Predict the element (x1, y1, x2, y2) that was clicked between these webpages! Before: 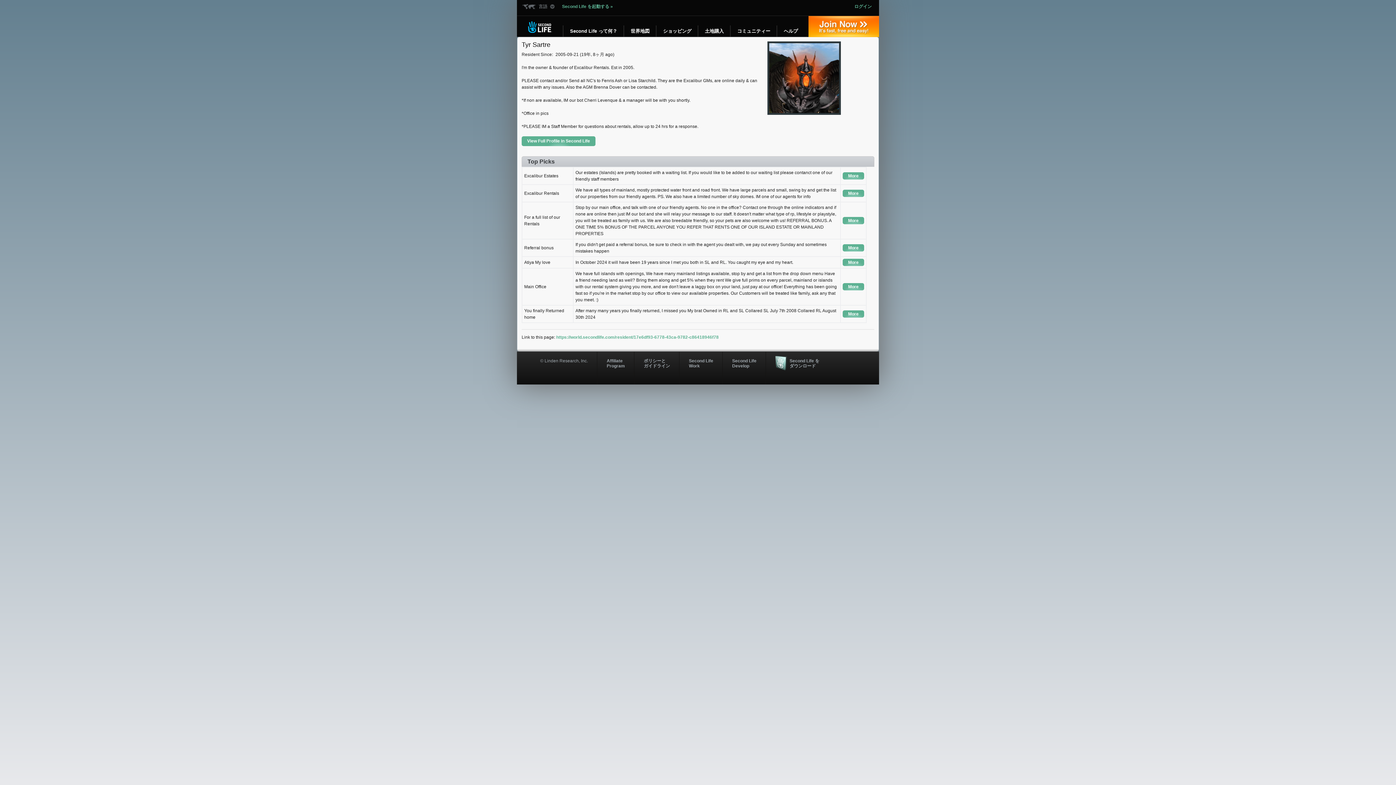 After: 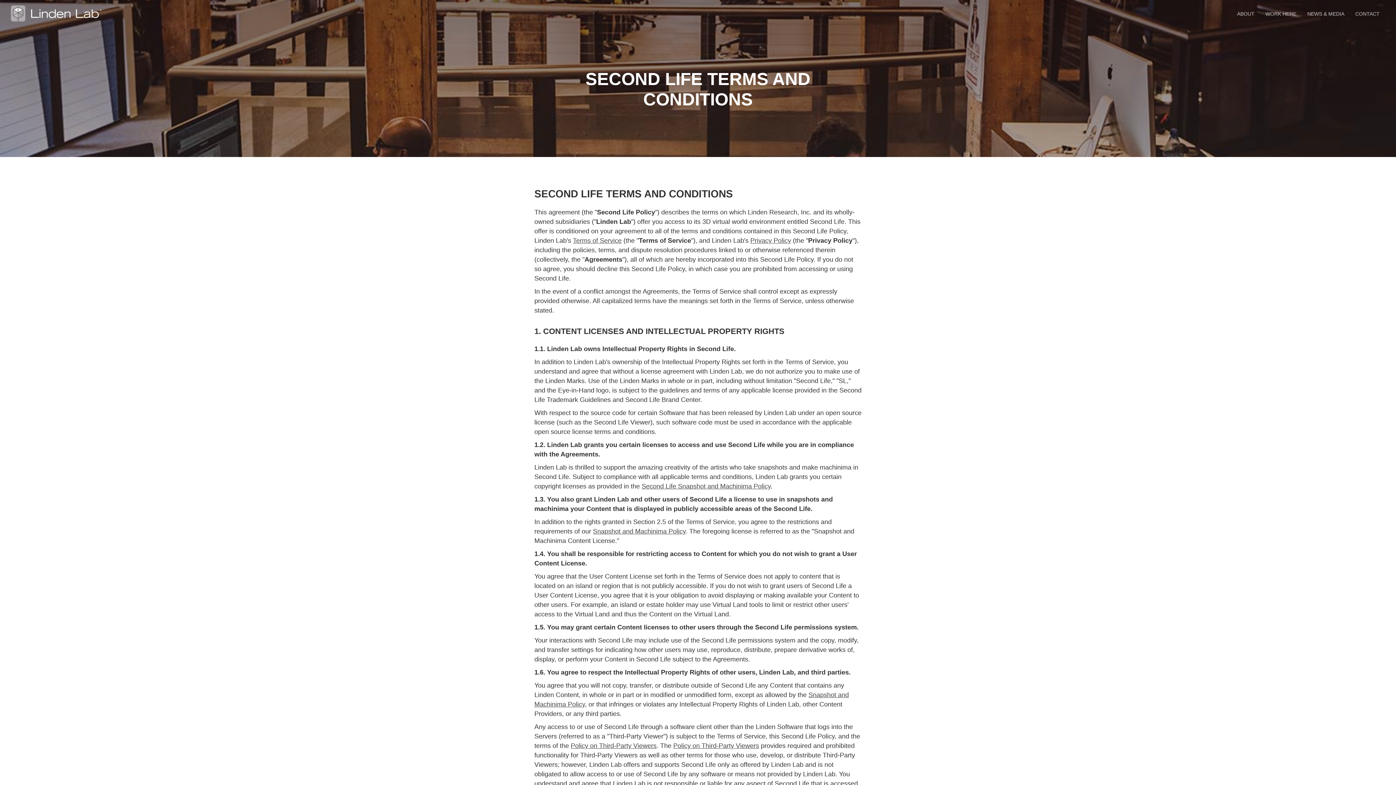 Action: label: ポリシーと
ガイドライン bbox: (634, 351, 679, 375)